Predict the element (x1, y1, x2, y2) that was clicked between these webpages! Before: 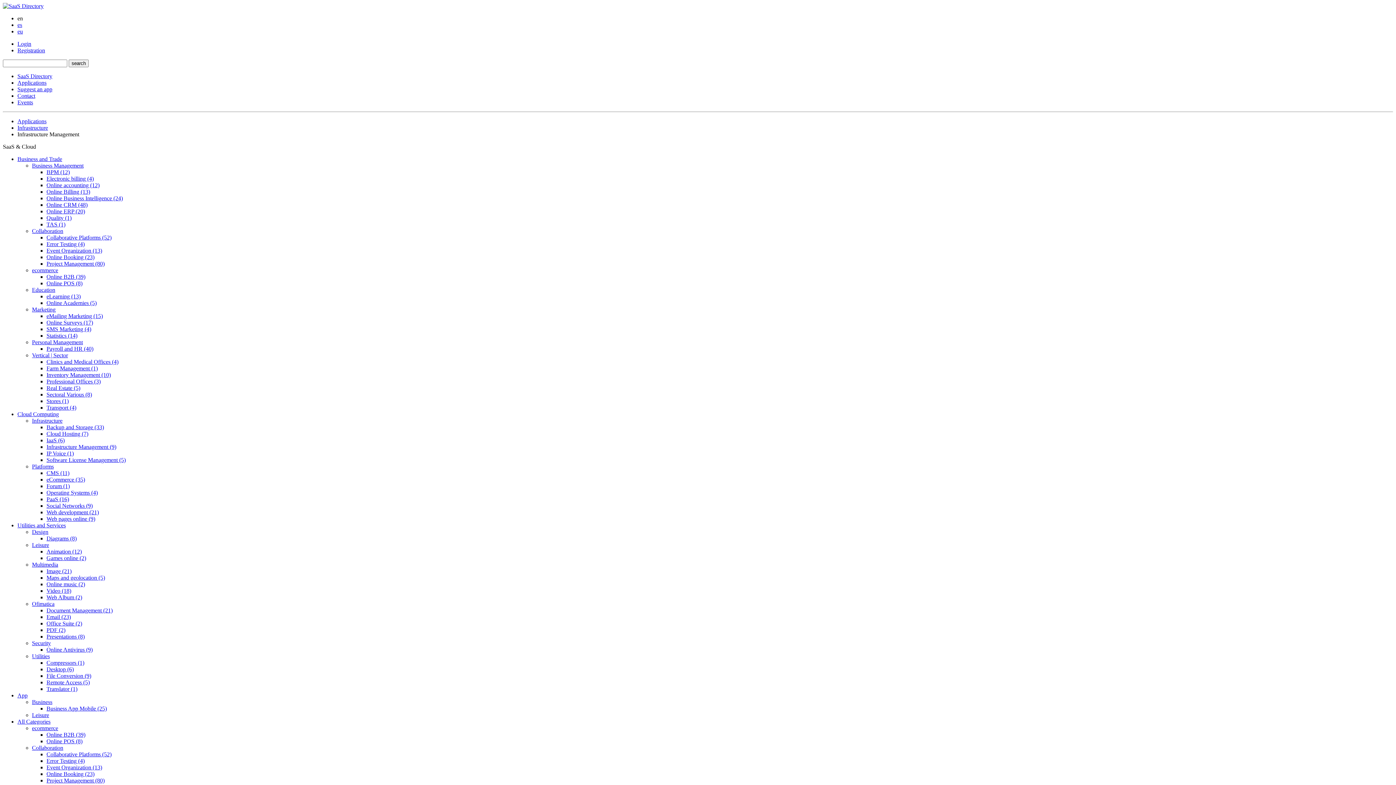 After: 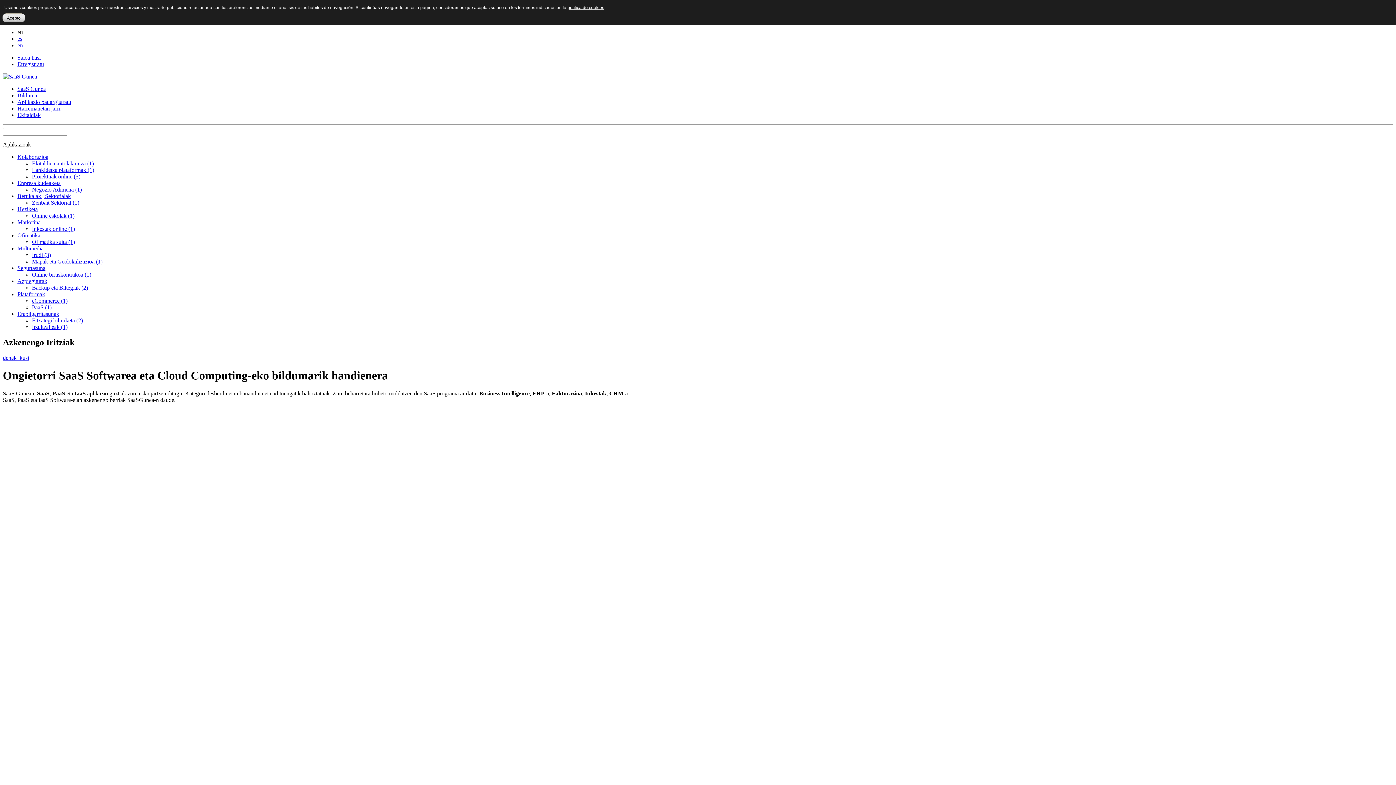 Action: label: eu bbox: (17, 28, 22, 34)